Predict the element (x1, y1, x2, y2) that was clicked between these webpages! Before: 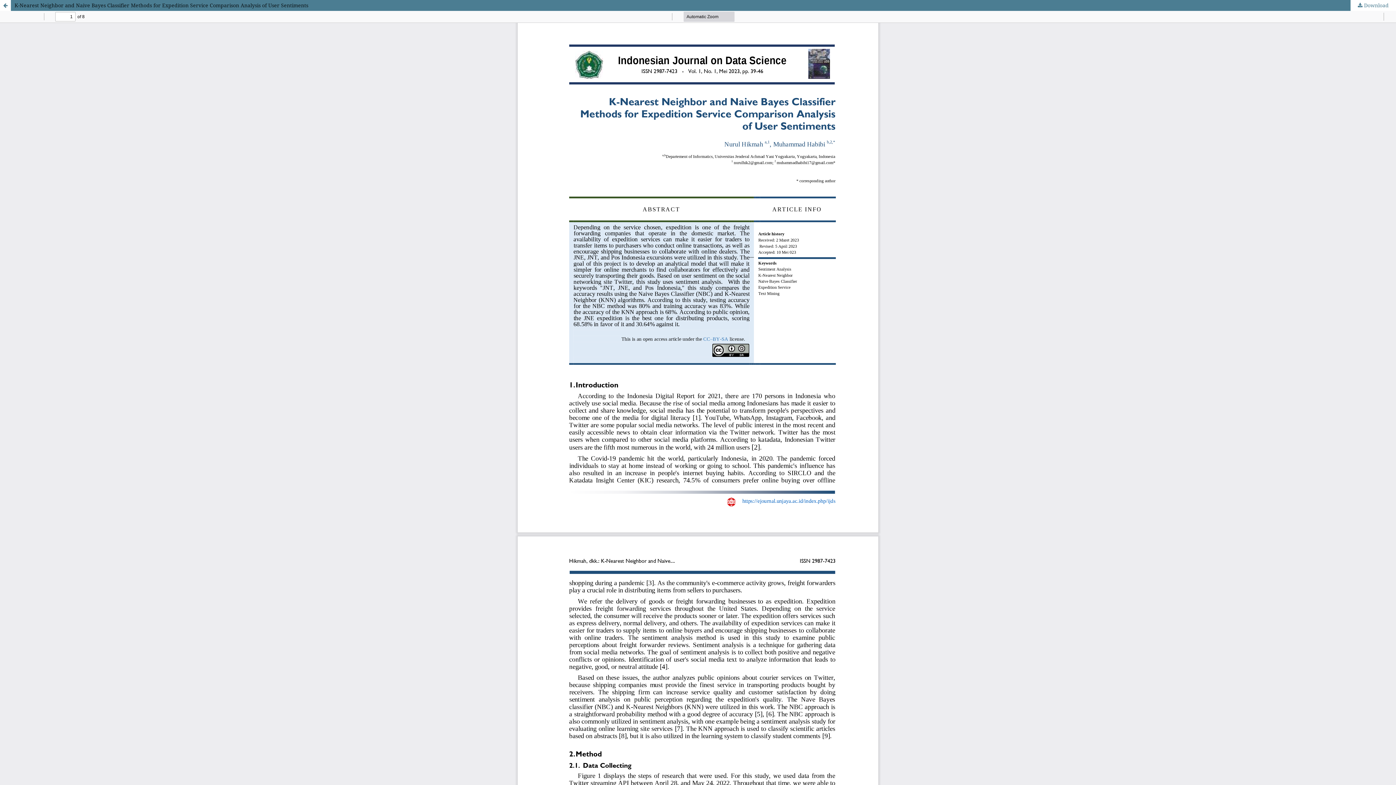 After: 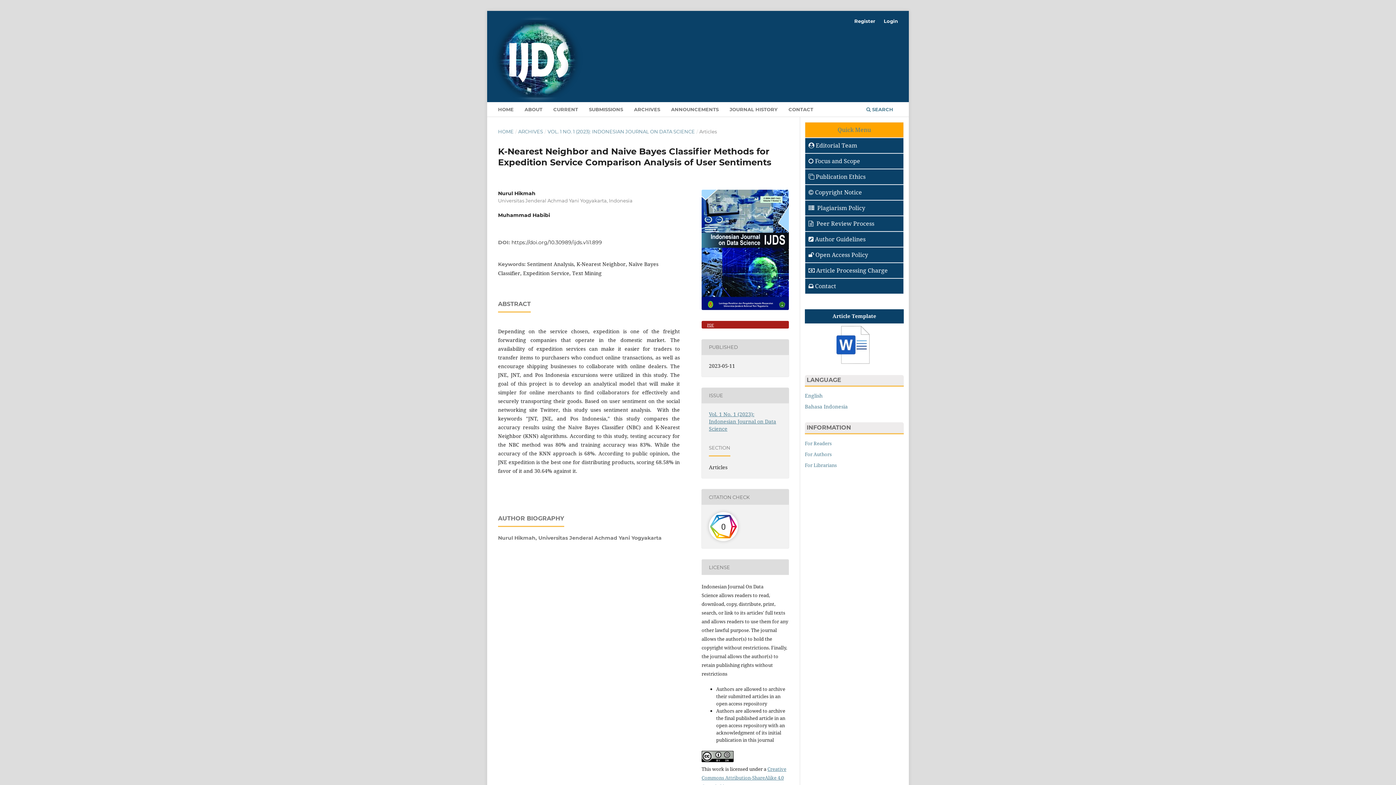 Action: label: Return to Article Details bbox: (0, 0, 10, 10)